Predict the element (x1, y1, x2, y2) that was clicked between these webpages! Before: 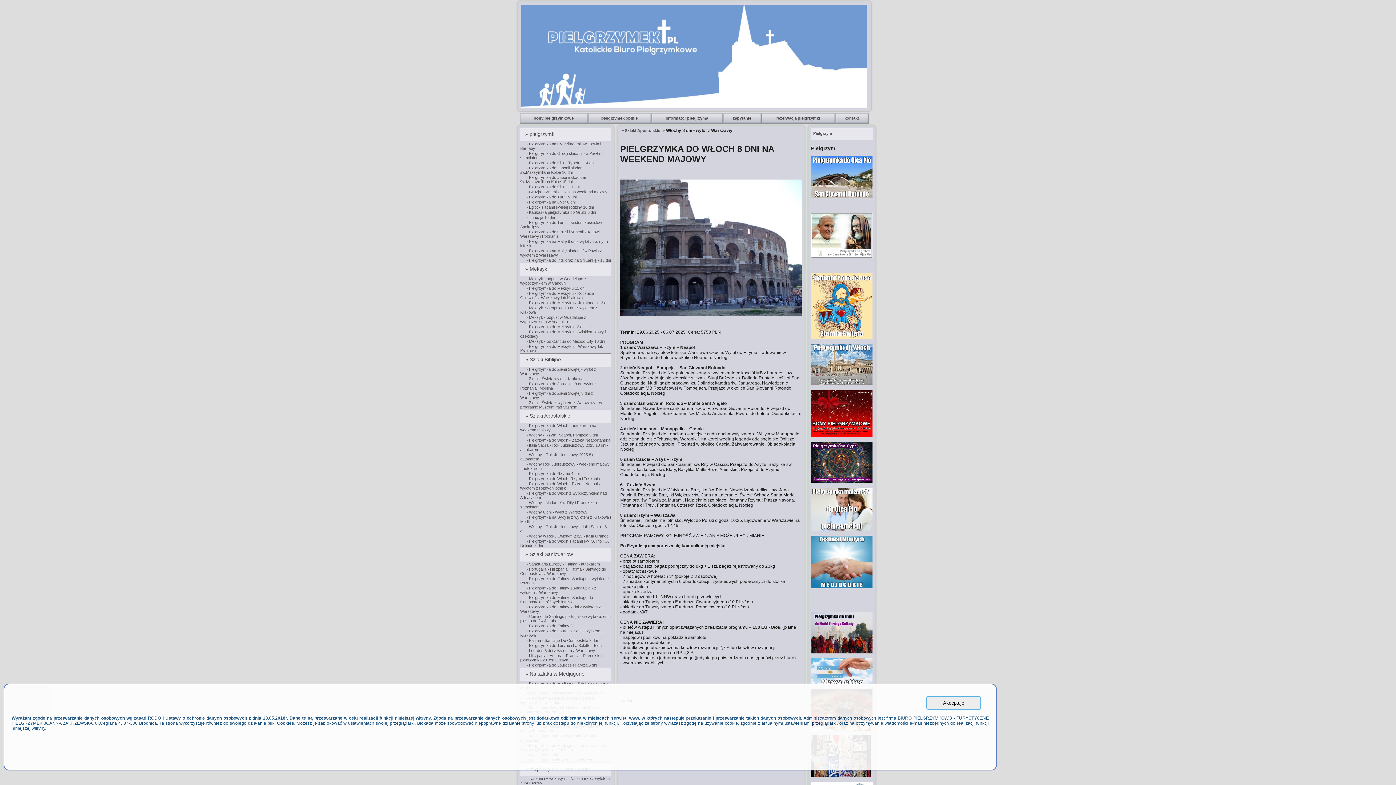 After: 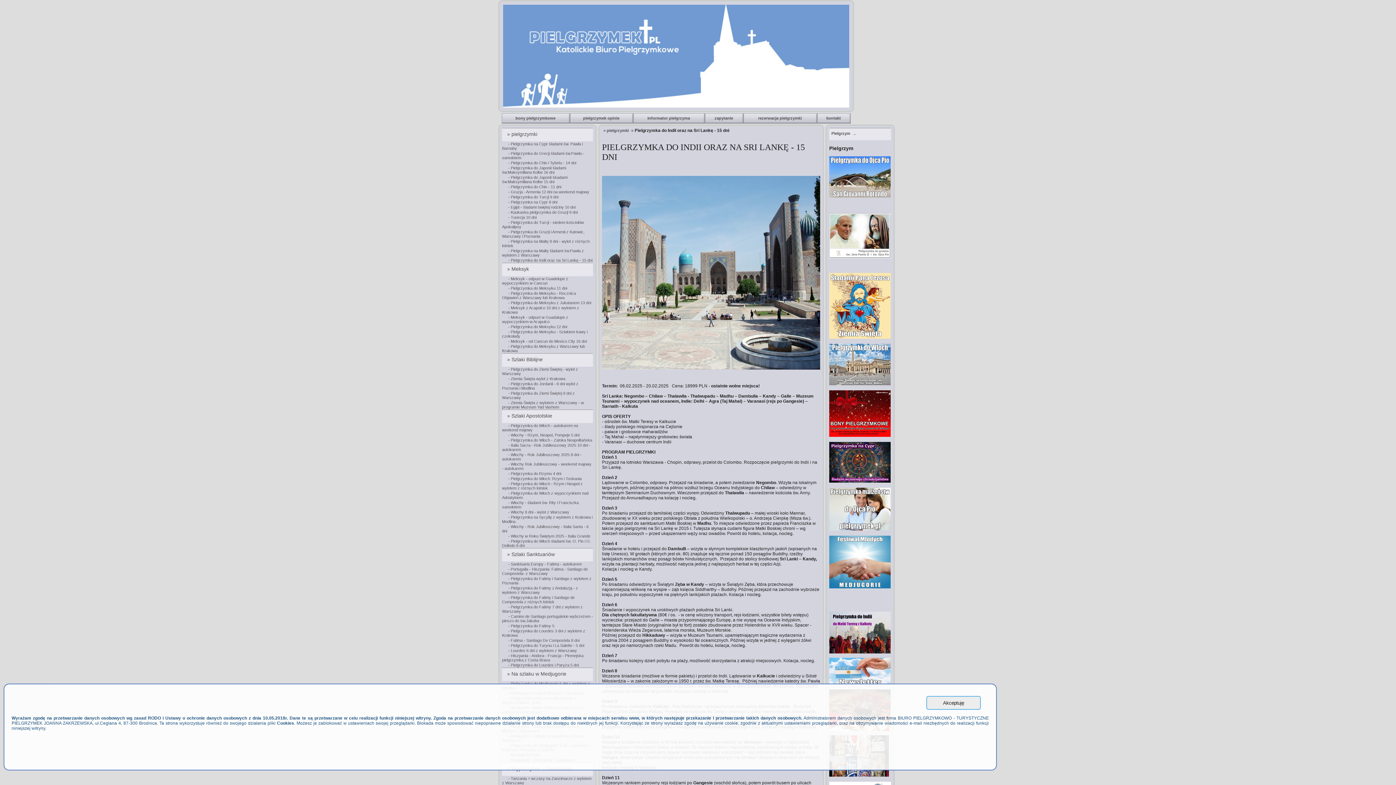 Action: label: - Pielgrzymka do Indii oraz na Sri Lankę - 15 dni bbox: (520, 258, 610, 262)